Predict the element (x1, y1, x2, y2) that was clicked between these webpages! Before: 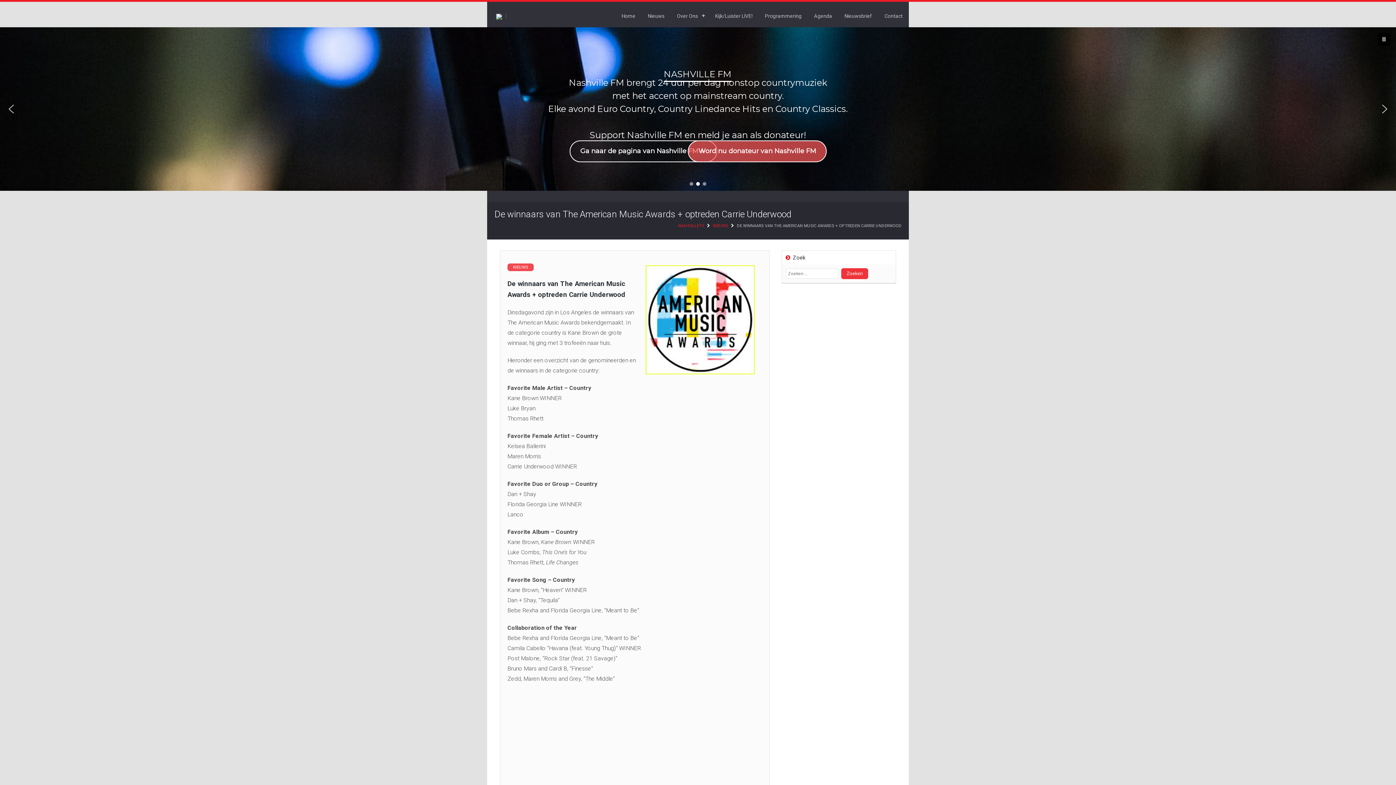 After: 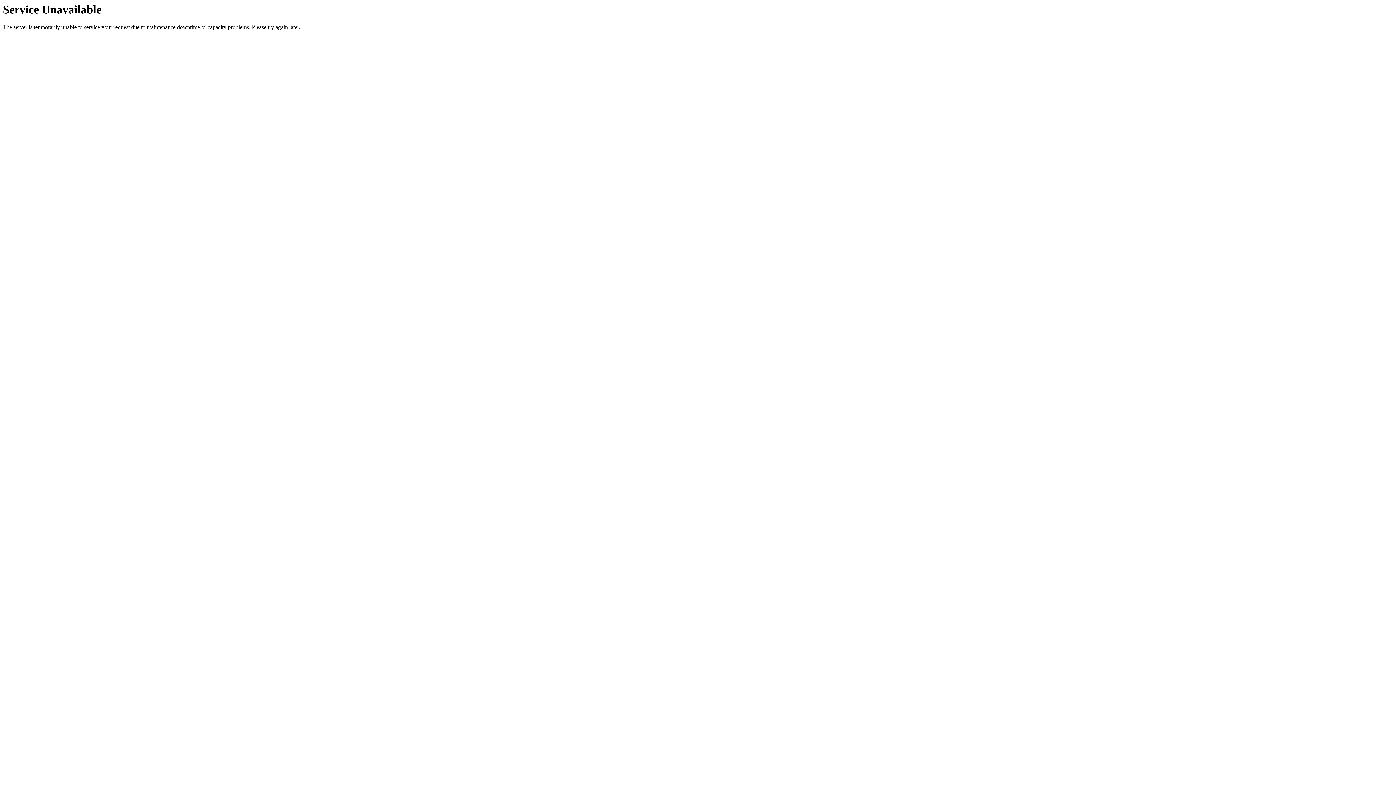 Action: label: Home bbox: (615, 7, 641, 24)